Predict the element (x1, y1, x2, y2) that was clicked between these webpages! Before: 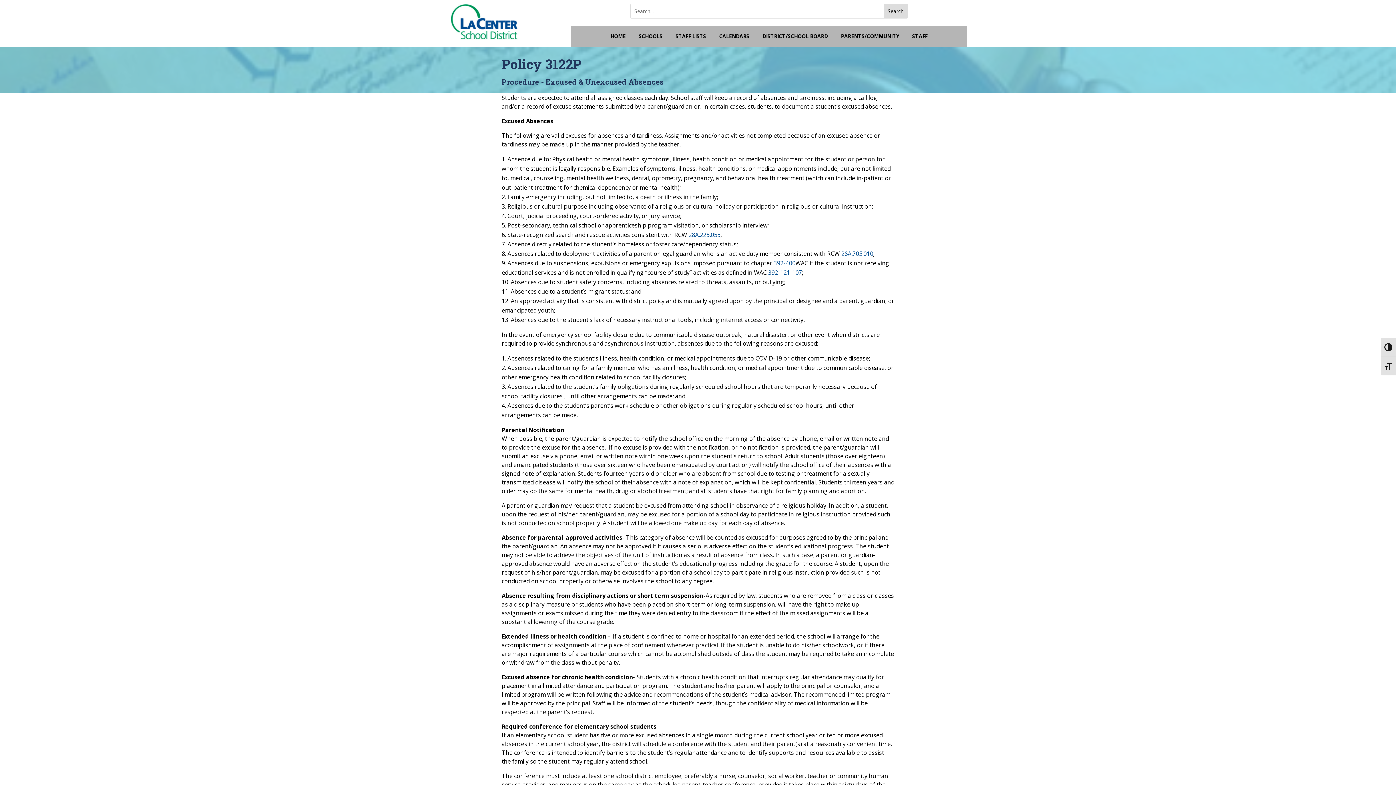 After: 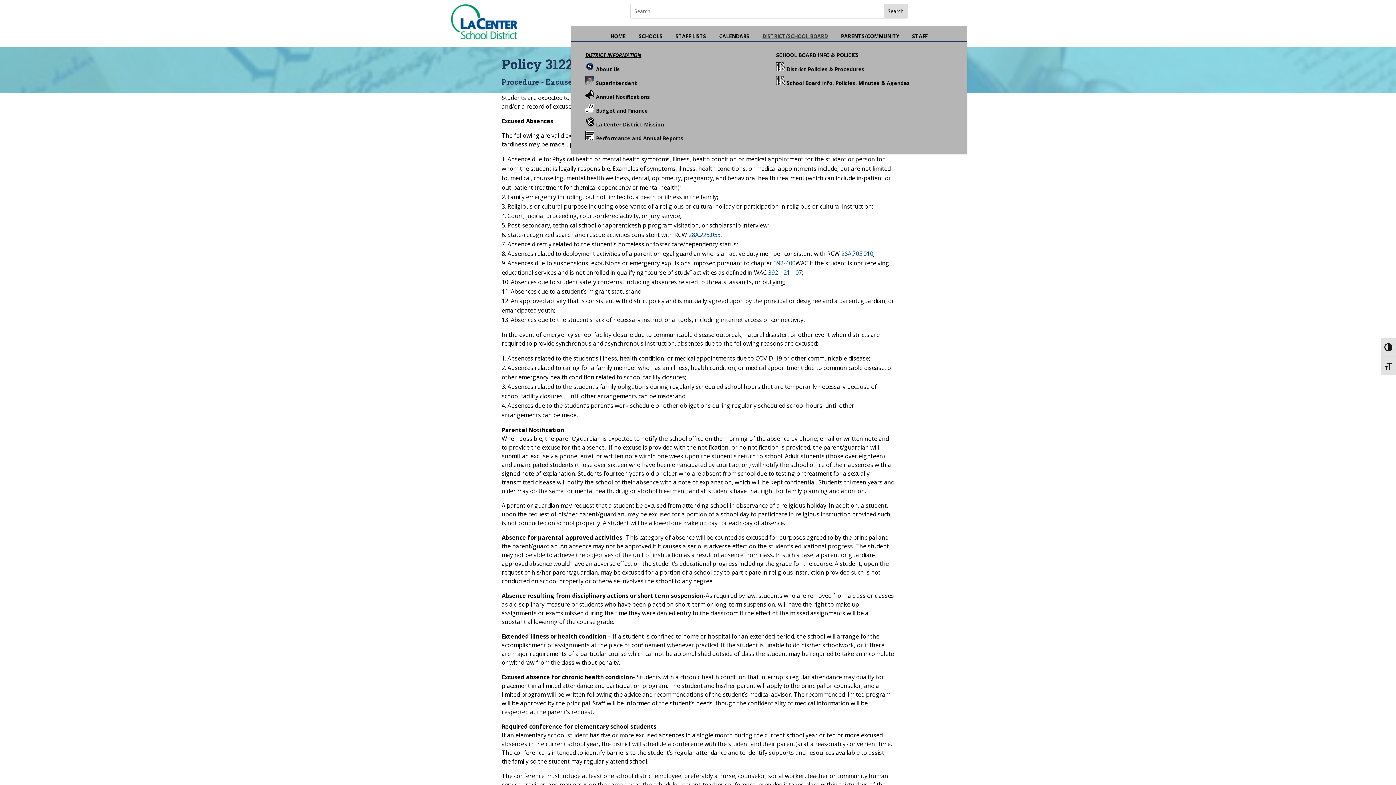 Action: bbox: (762, 34, 828, 41) label: DISTRICT/SCHOOL BOARD